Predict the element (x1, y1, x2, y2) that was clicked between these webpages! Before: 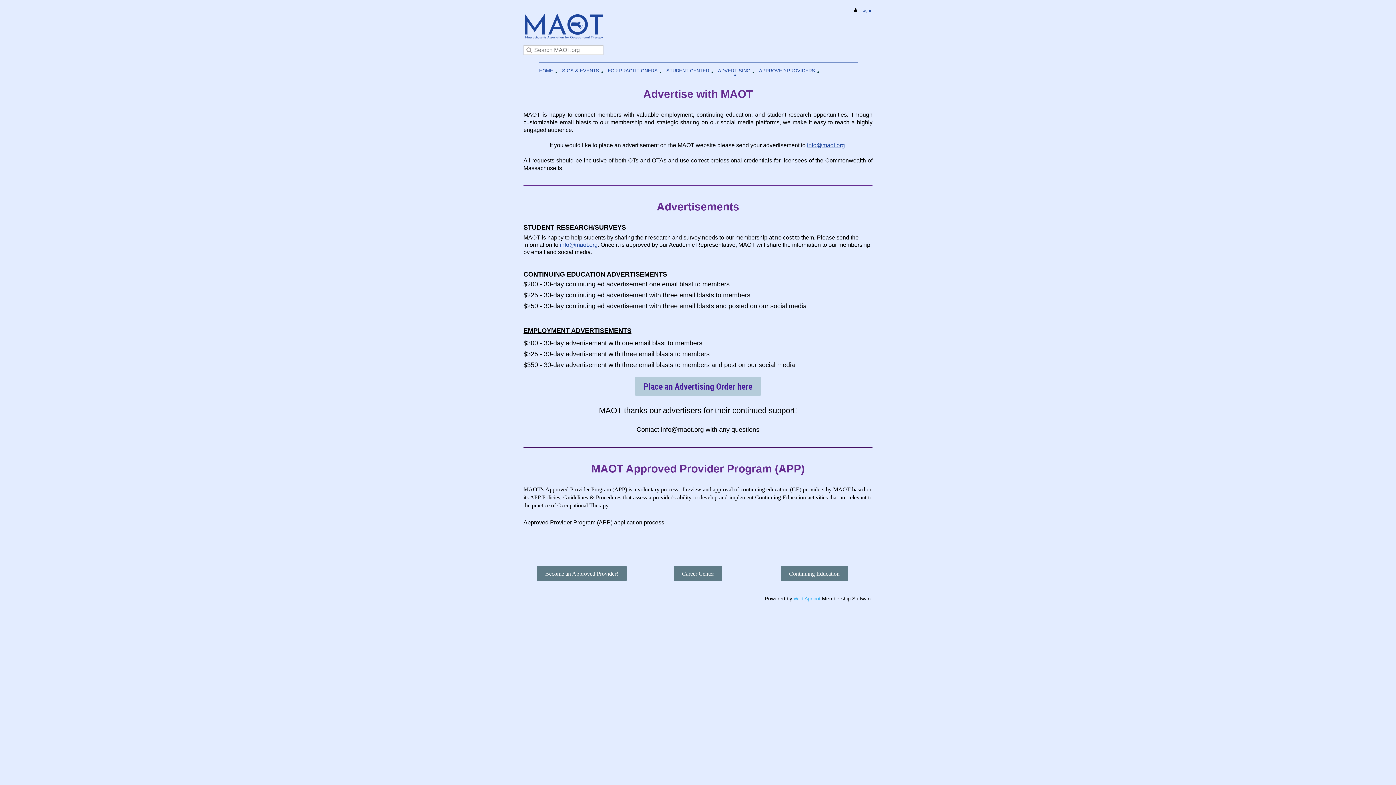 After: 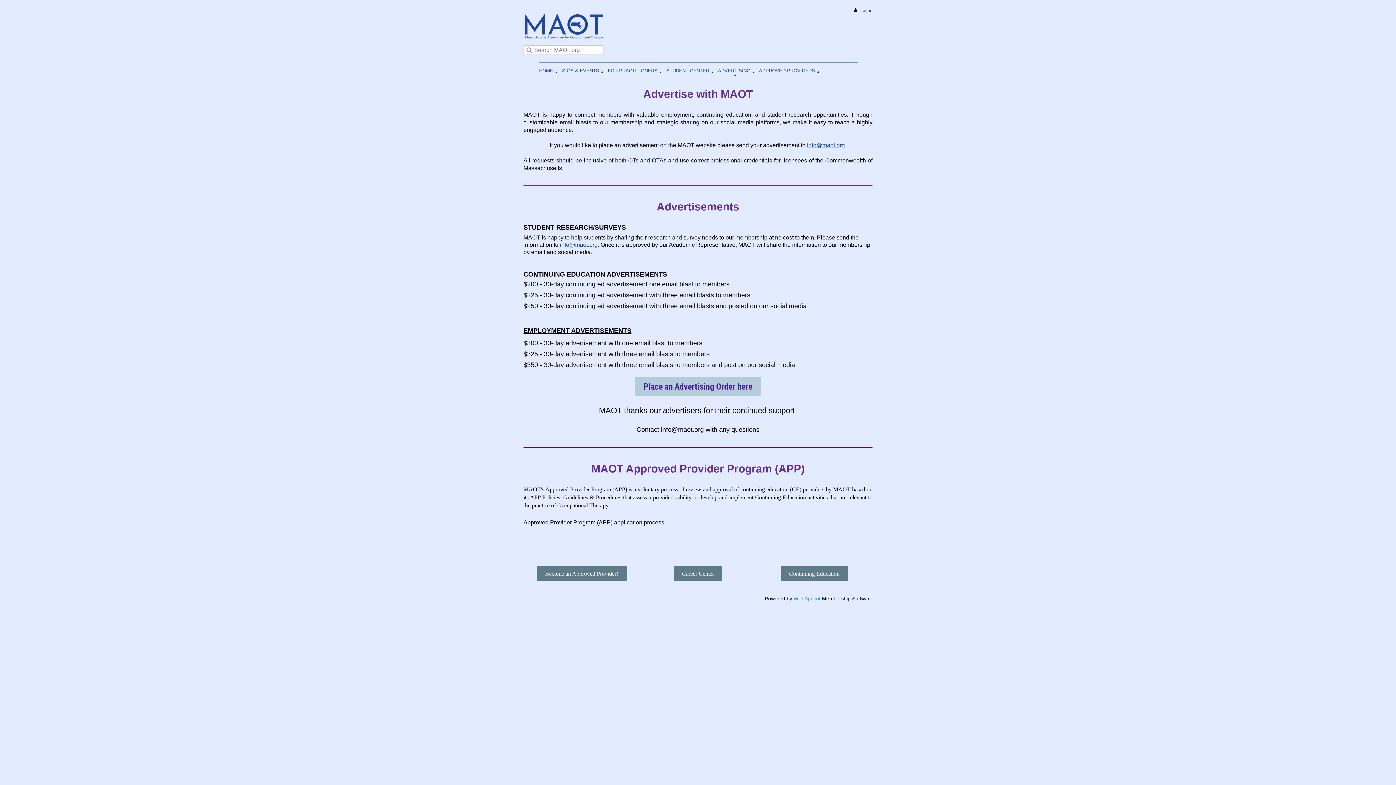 Action: label: Wild Apricot bbox: (793, 595, 820, 601)